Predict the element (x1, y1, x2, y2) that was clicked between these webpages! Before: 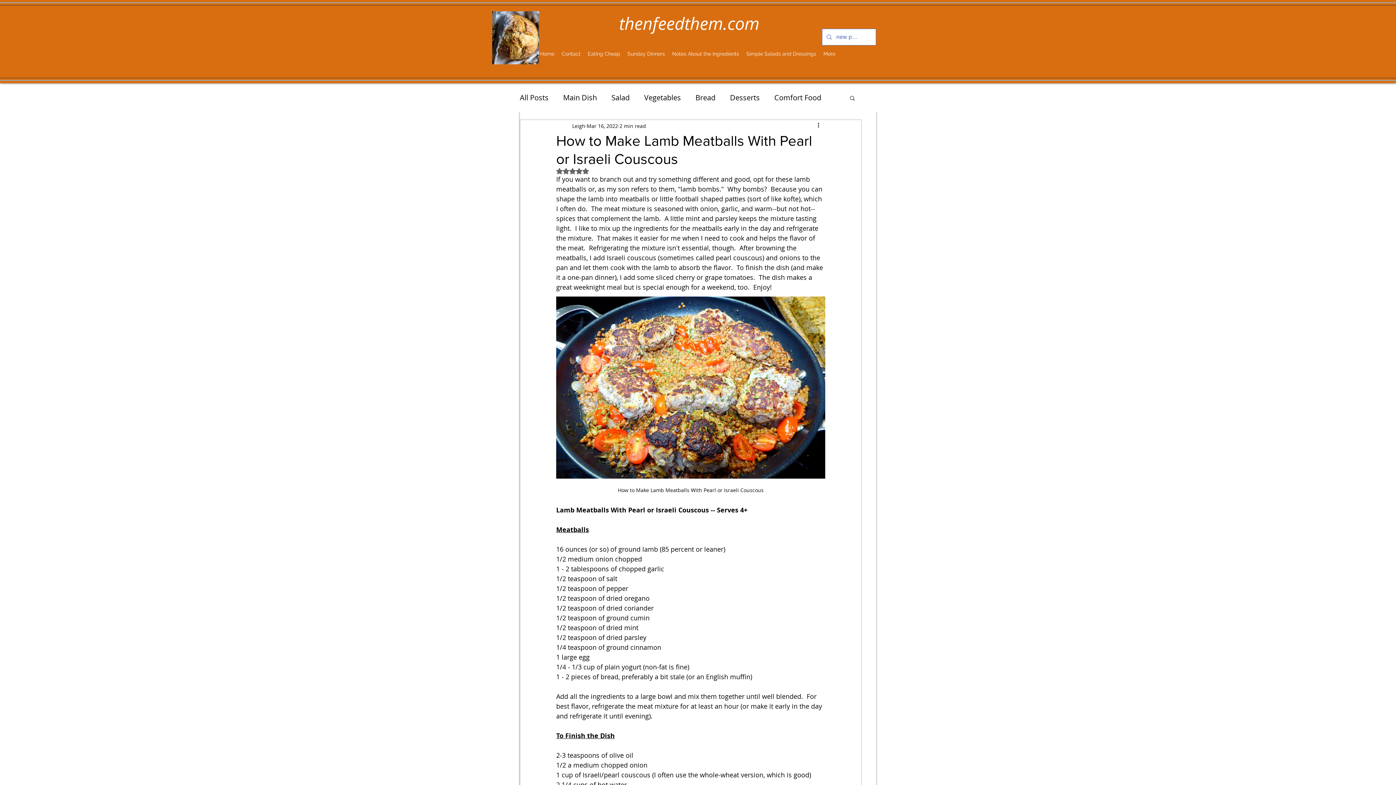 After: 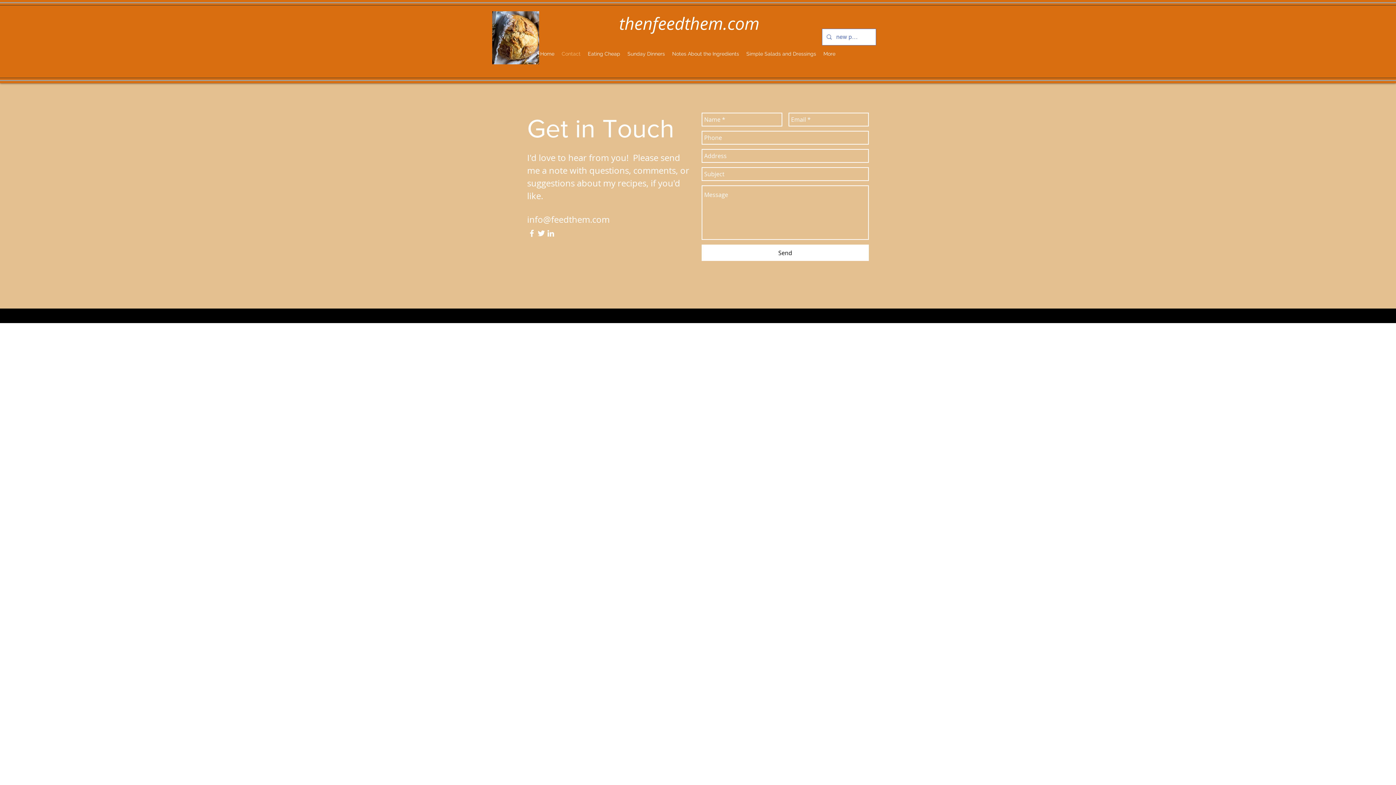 Action: label: Contact bbox: (558, 49, 584, 57)